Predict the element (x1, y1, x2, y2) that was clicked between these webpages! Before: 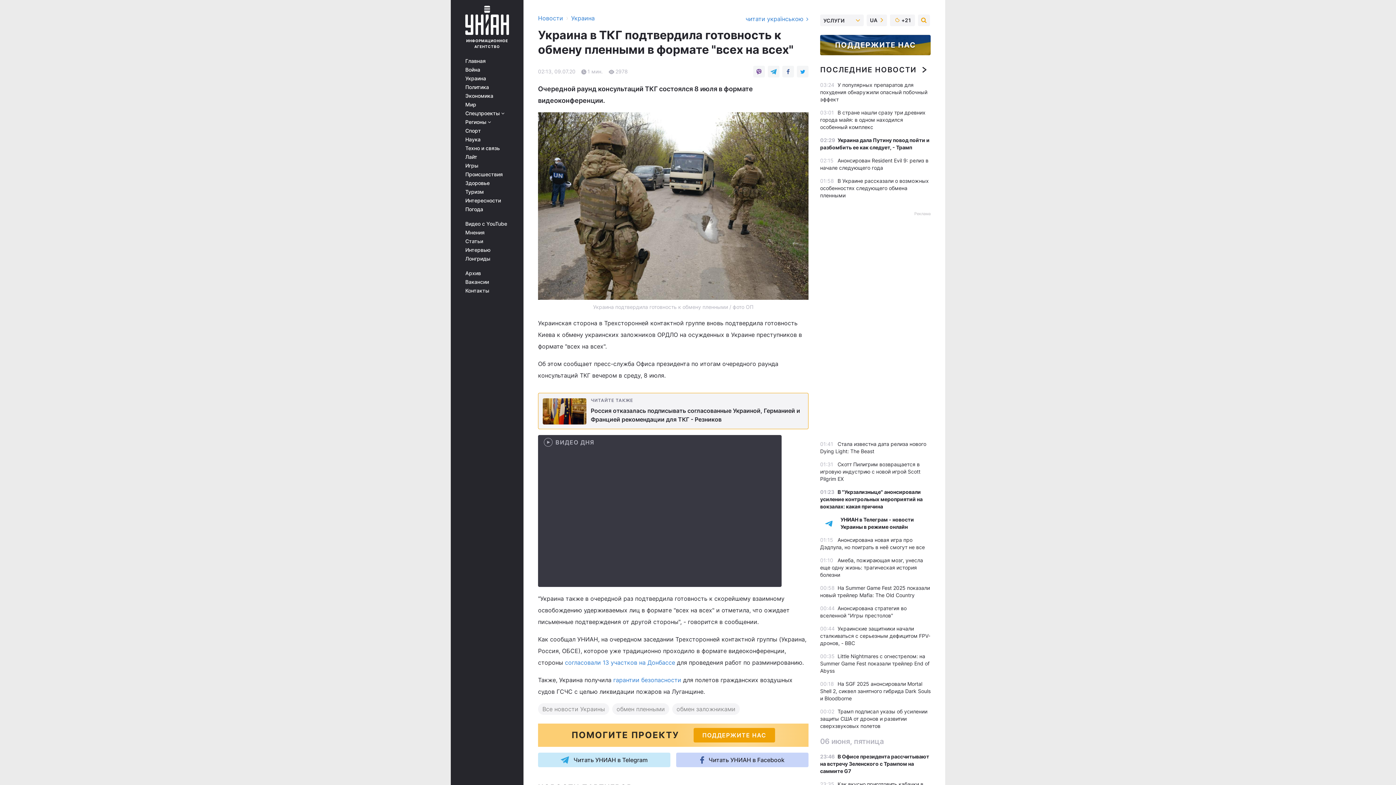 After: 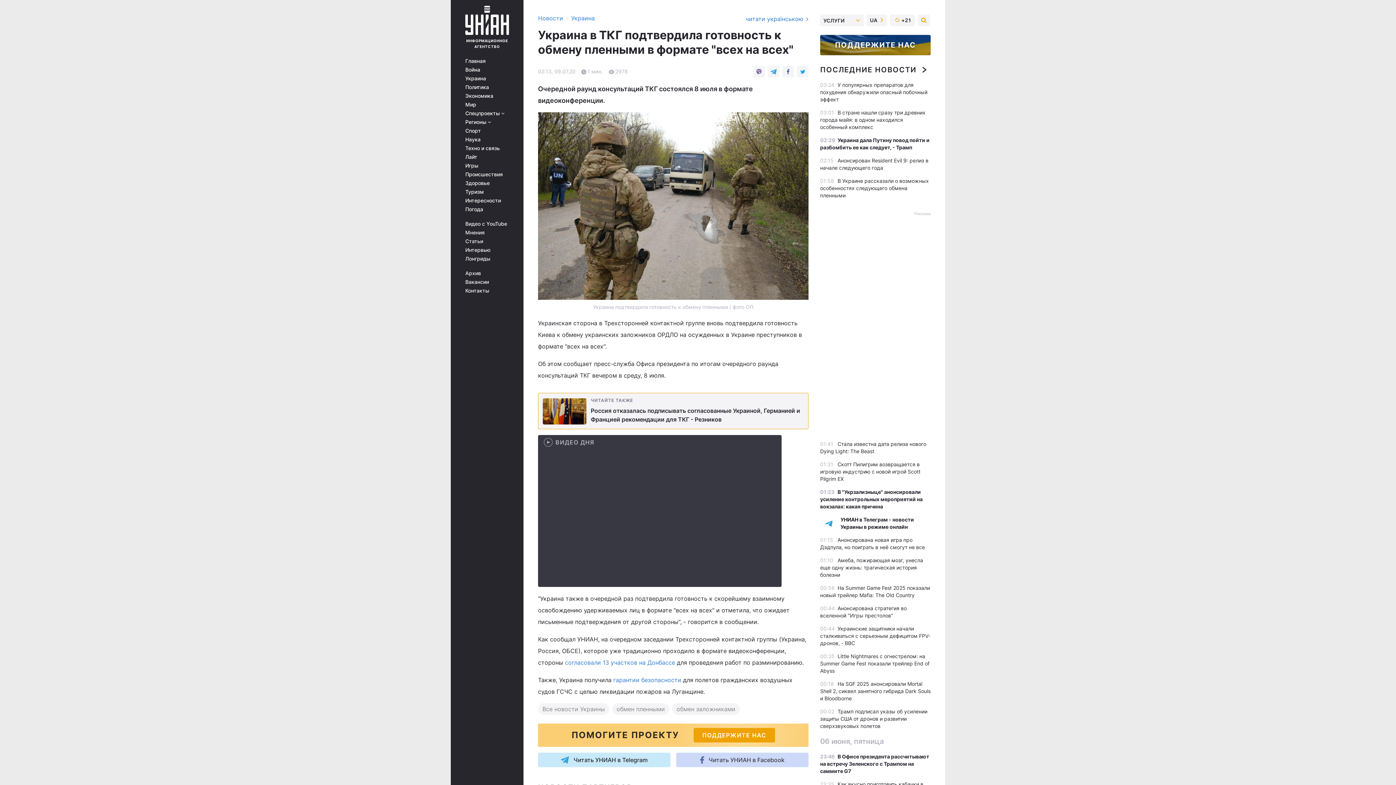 Action: label: Читать УНИАН в Facebook bbox: (676, 753, 808, 767)